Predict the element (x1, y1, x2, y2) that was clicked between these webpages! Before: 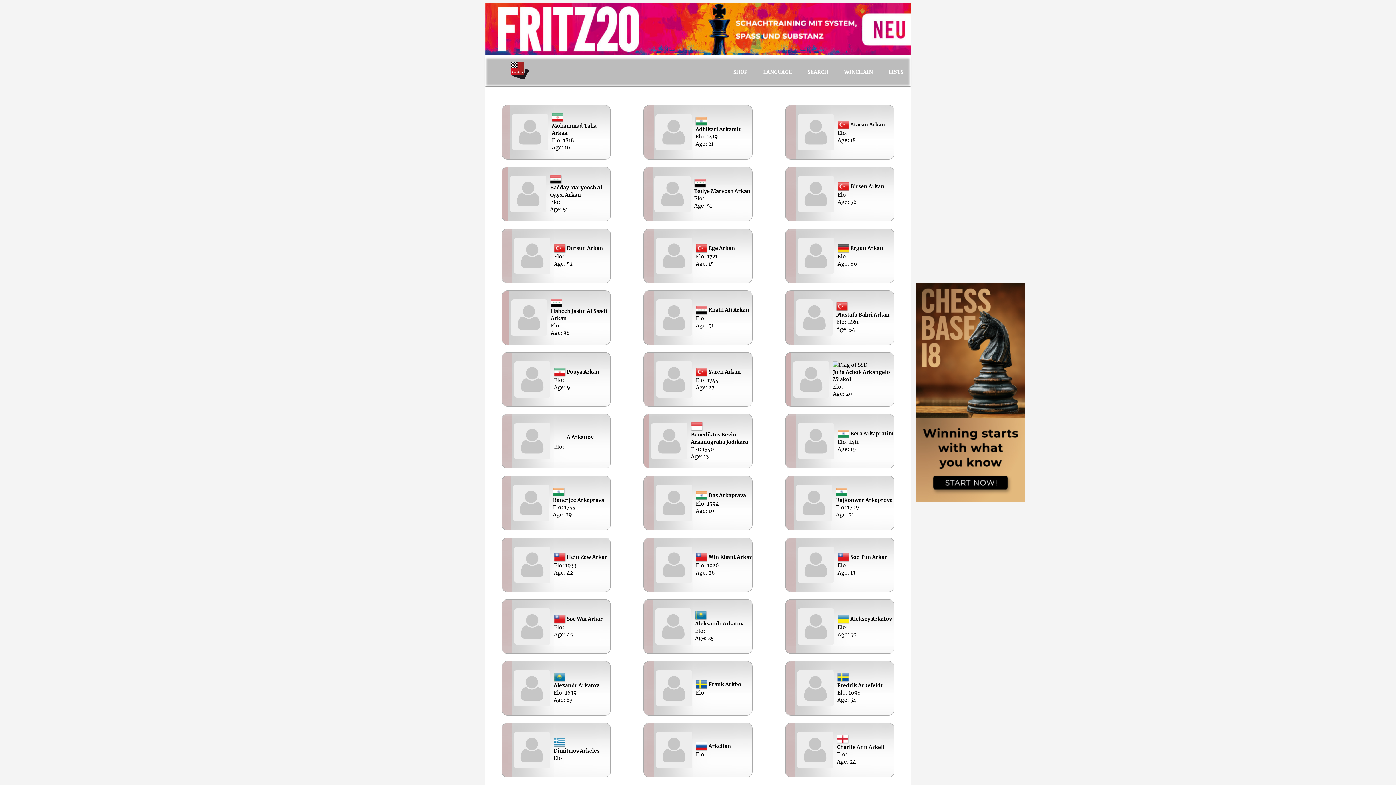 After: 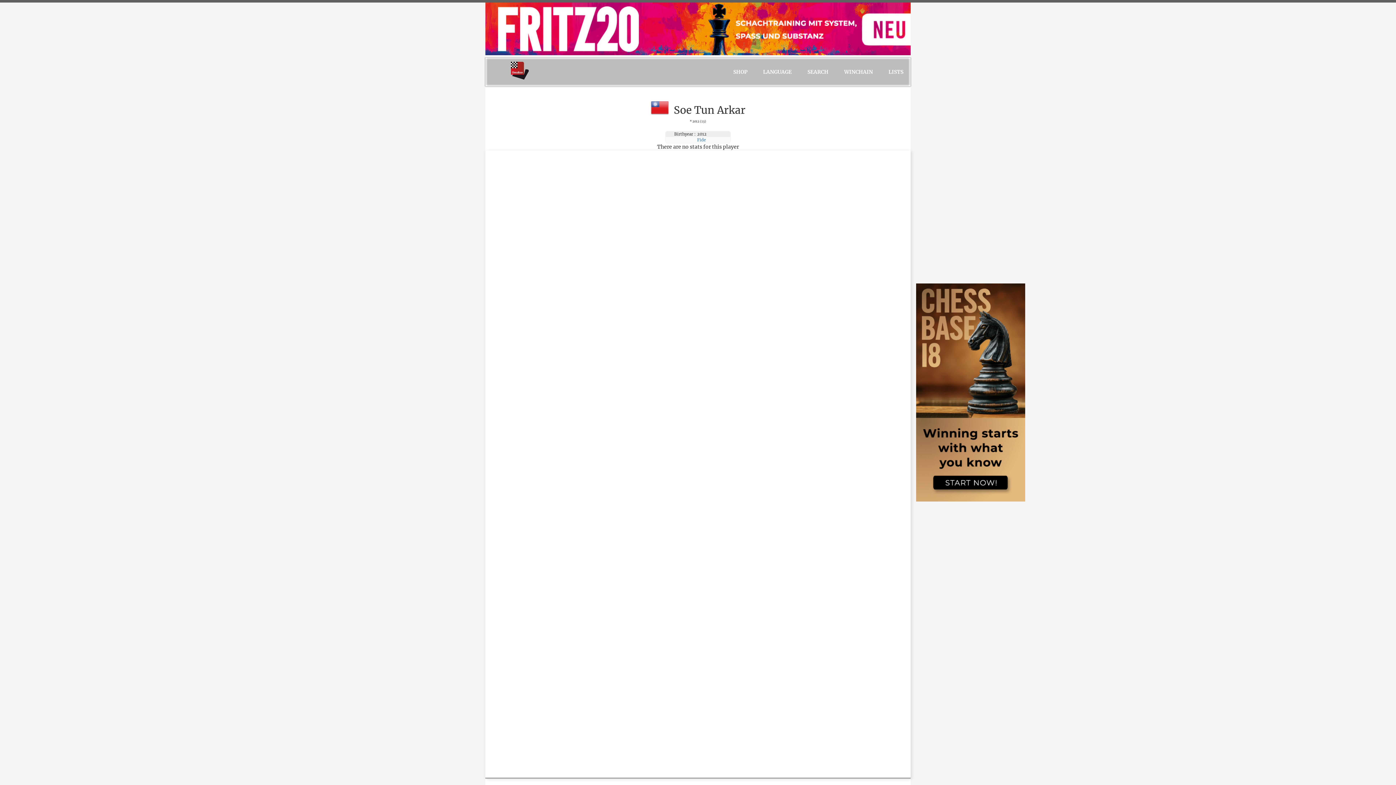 Action: bbox: (785, 537, 894, 592) label:  Soe Tun Arkar
Elo:
Age: 13